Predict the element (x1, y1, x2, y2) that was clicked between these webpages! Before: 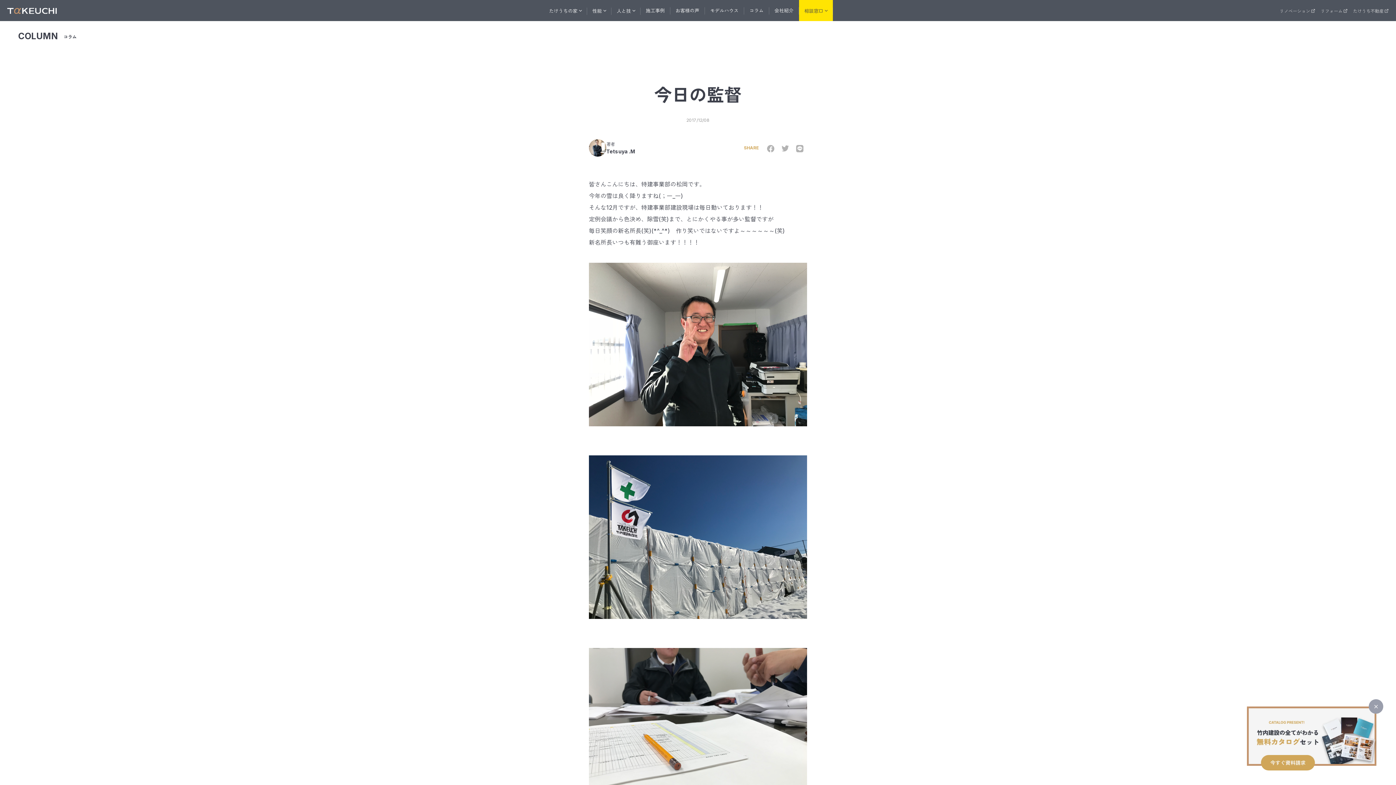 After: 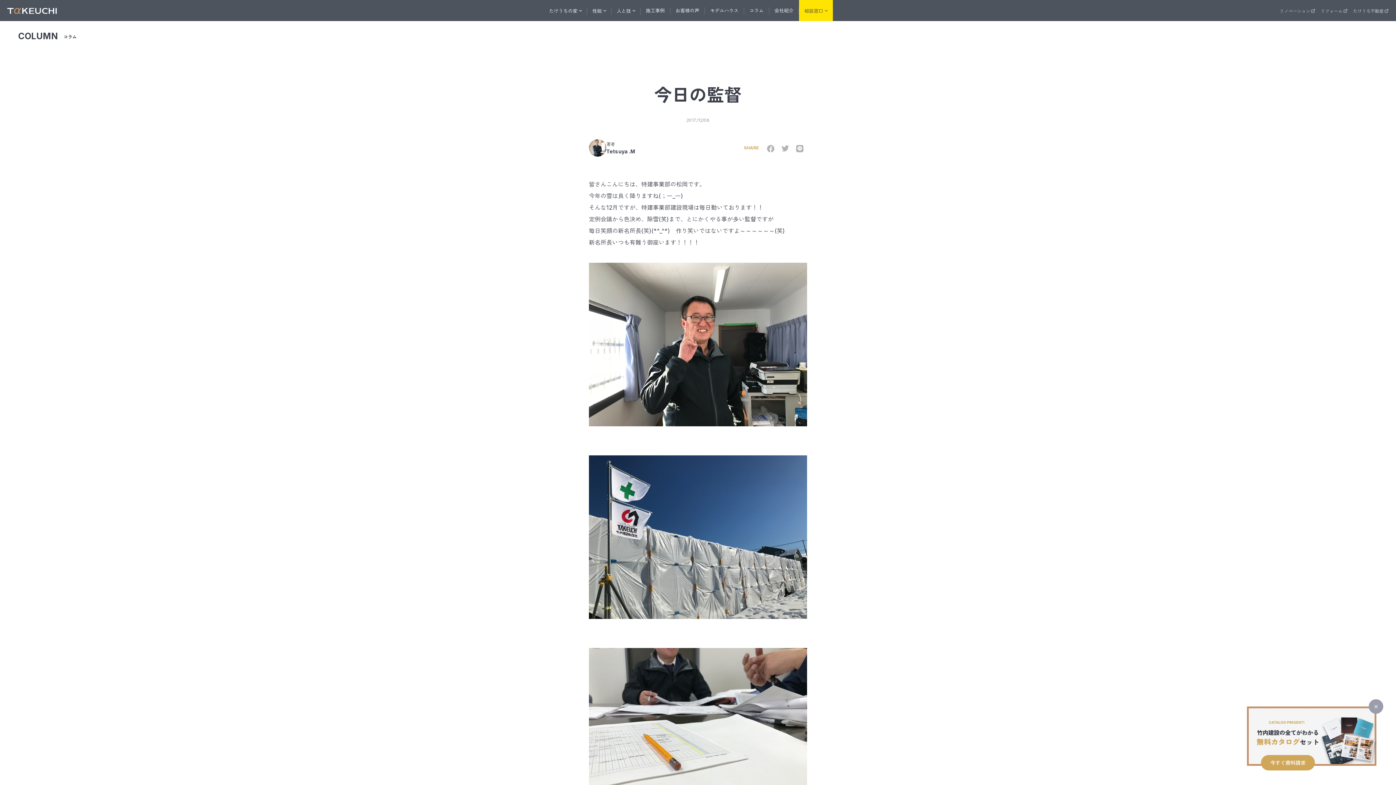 Action: bbox: (792, 144, 807, 151)